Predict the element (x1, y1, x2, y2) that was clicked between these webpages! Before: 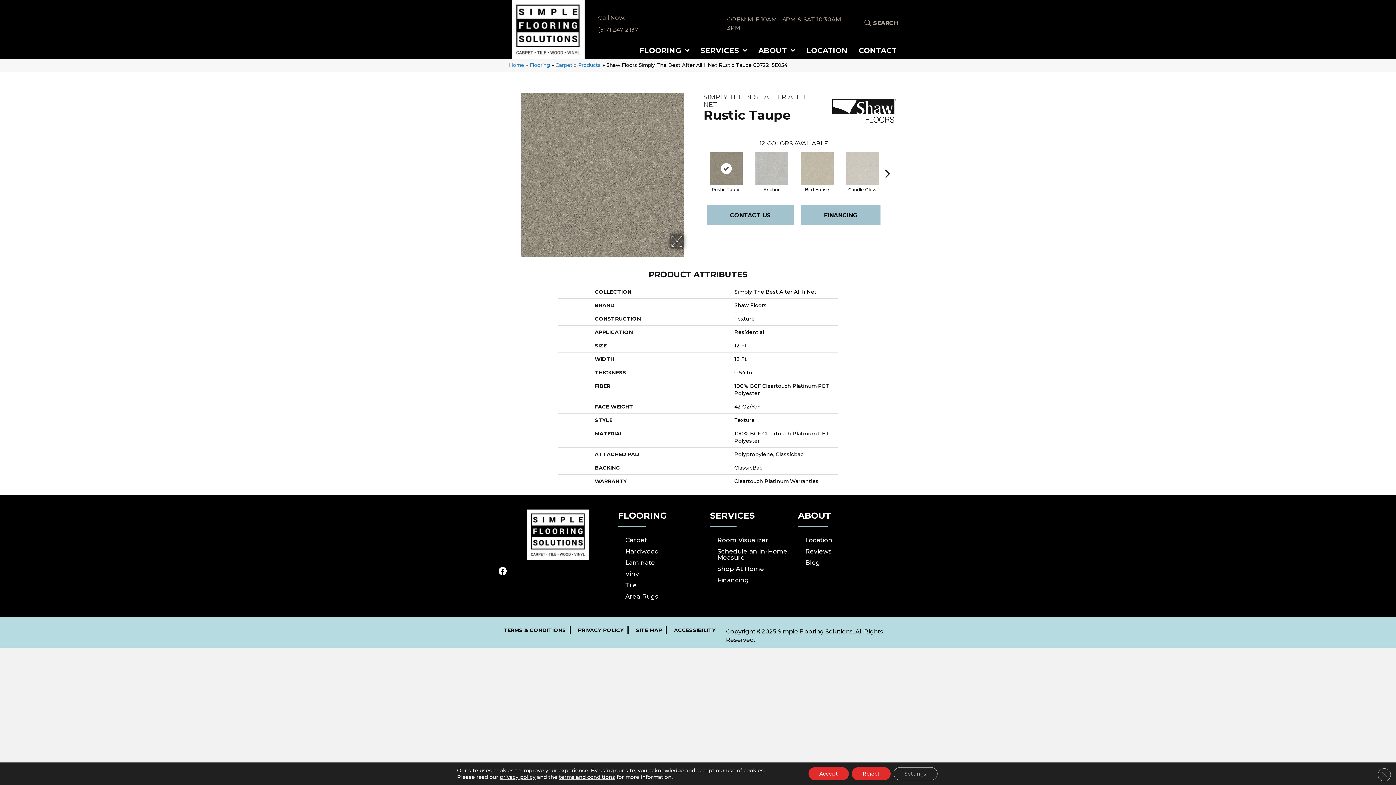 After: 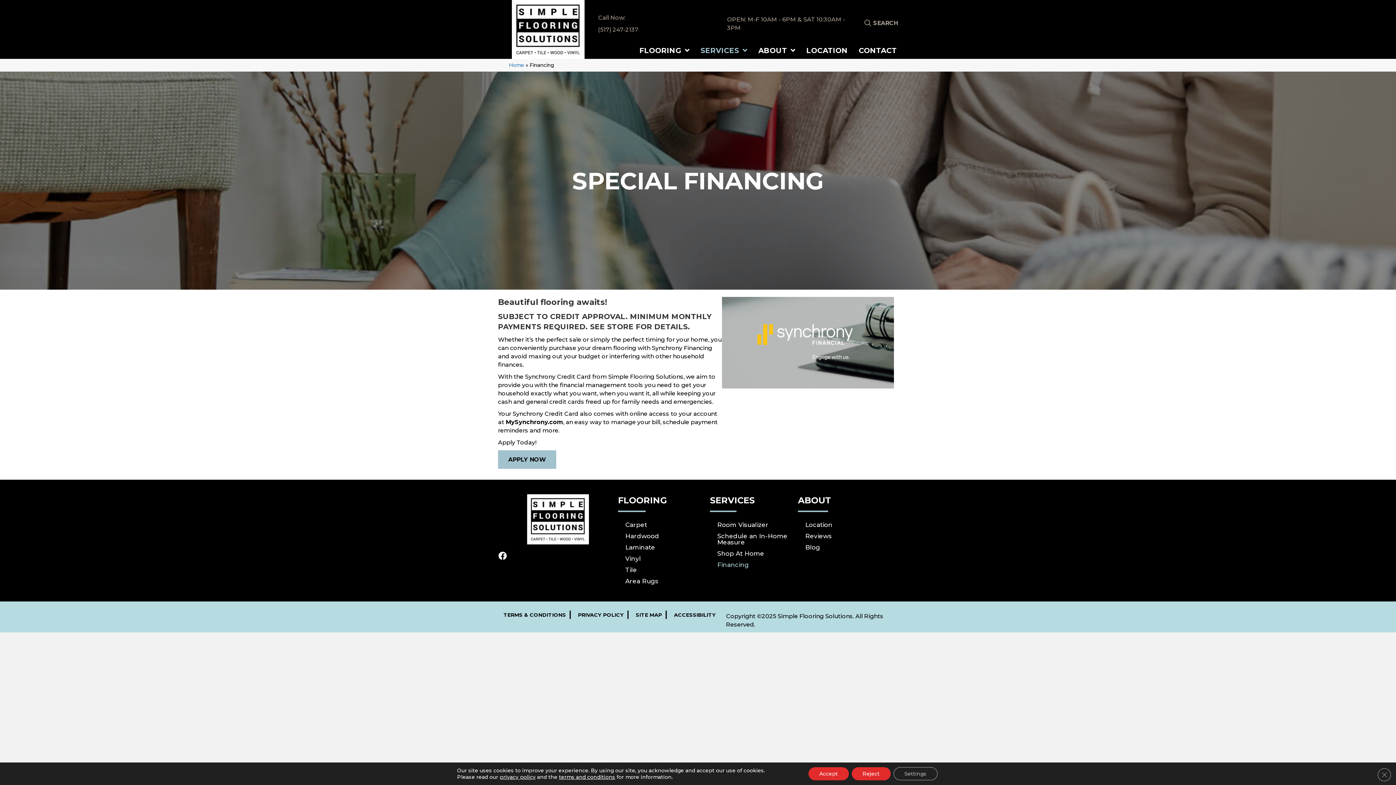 Action: label: FINANCING bbox: (801, 205, 880, 225)